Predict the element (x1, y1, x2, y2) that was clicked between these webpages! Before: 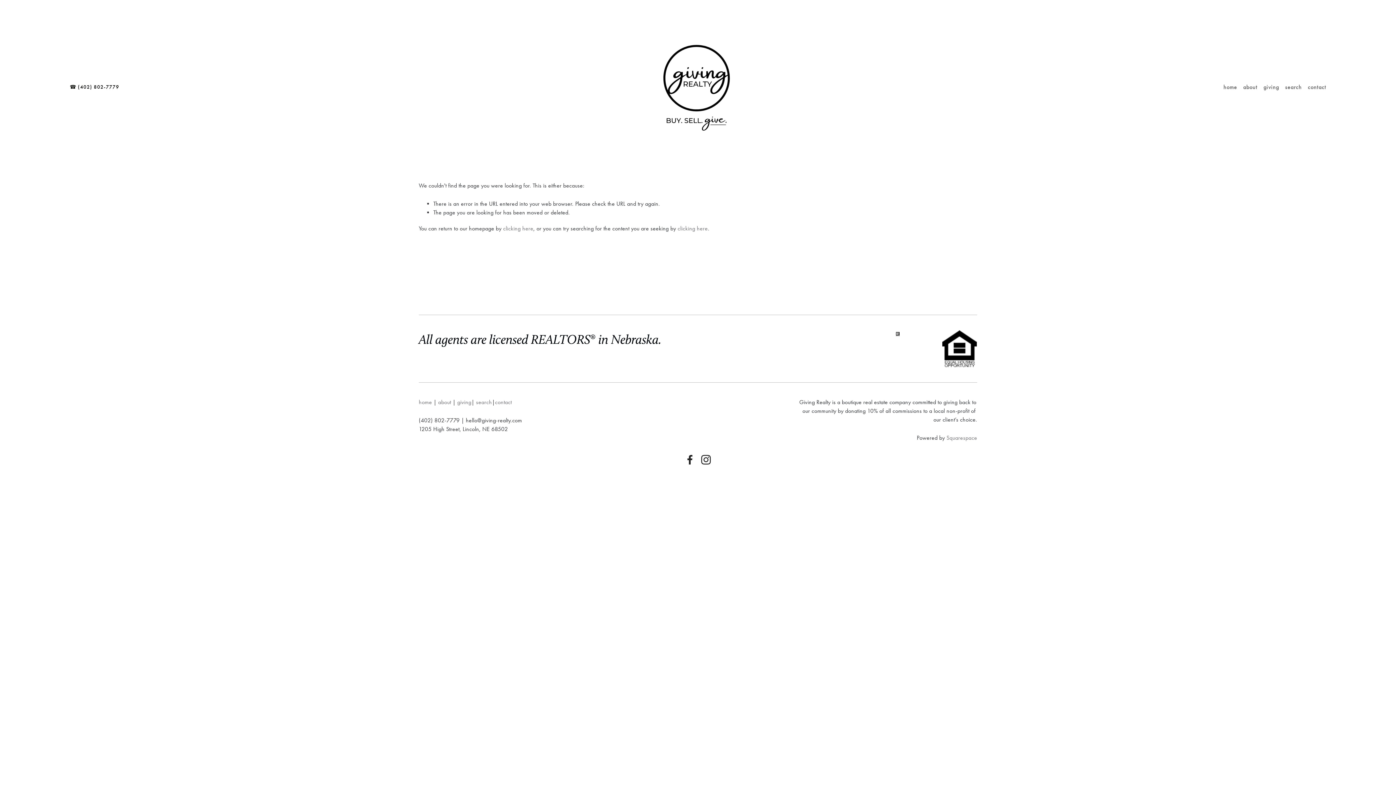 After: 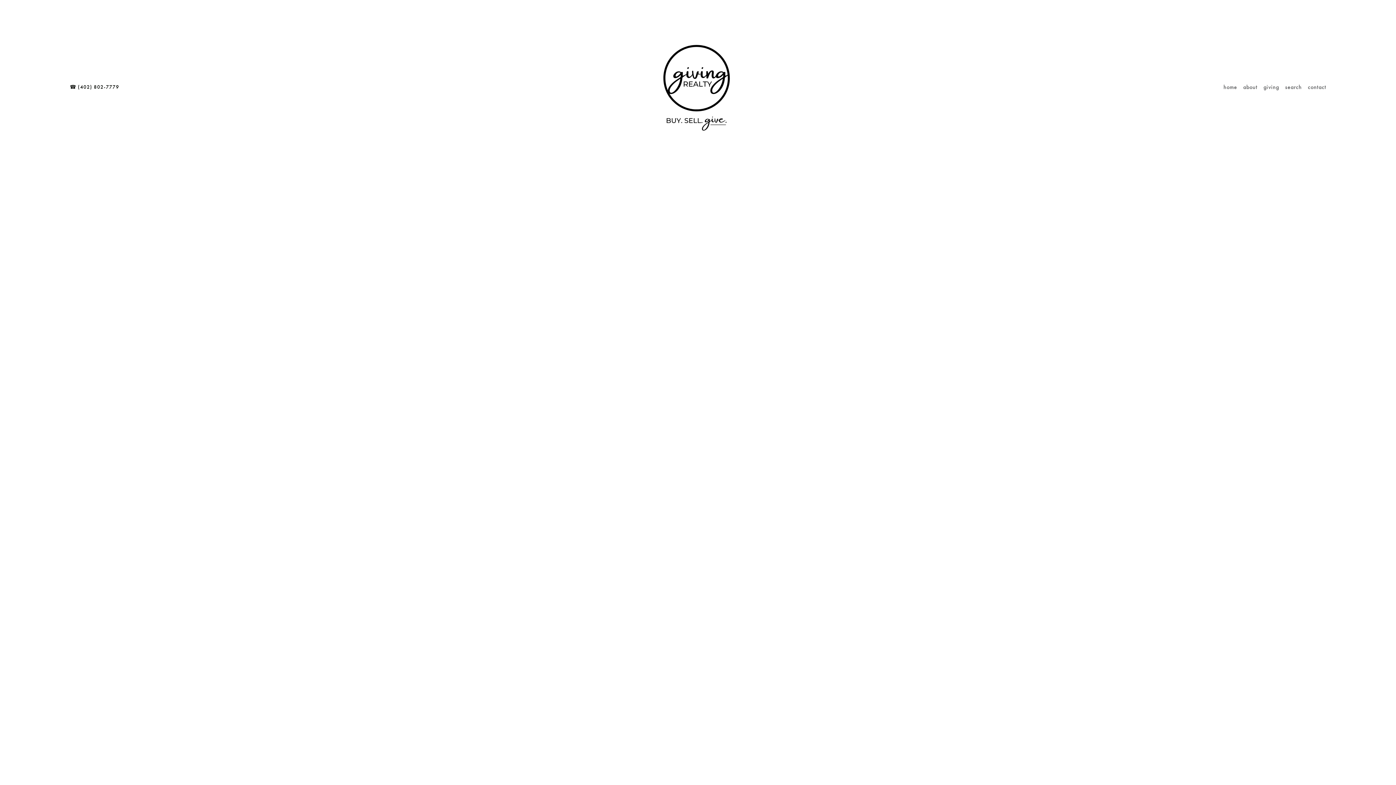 Action: label: home bbox: (418, 399, 432, 405)